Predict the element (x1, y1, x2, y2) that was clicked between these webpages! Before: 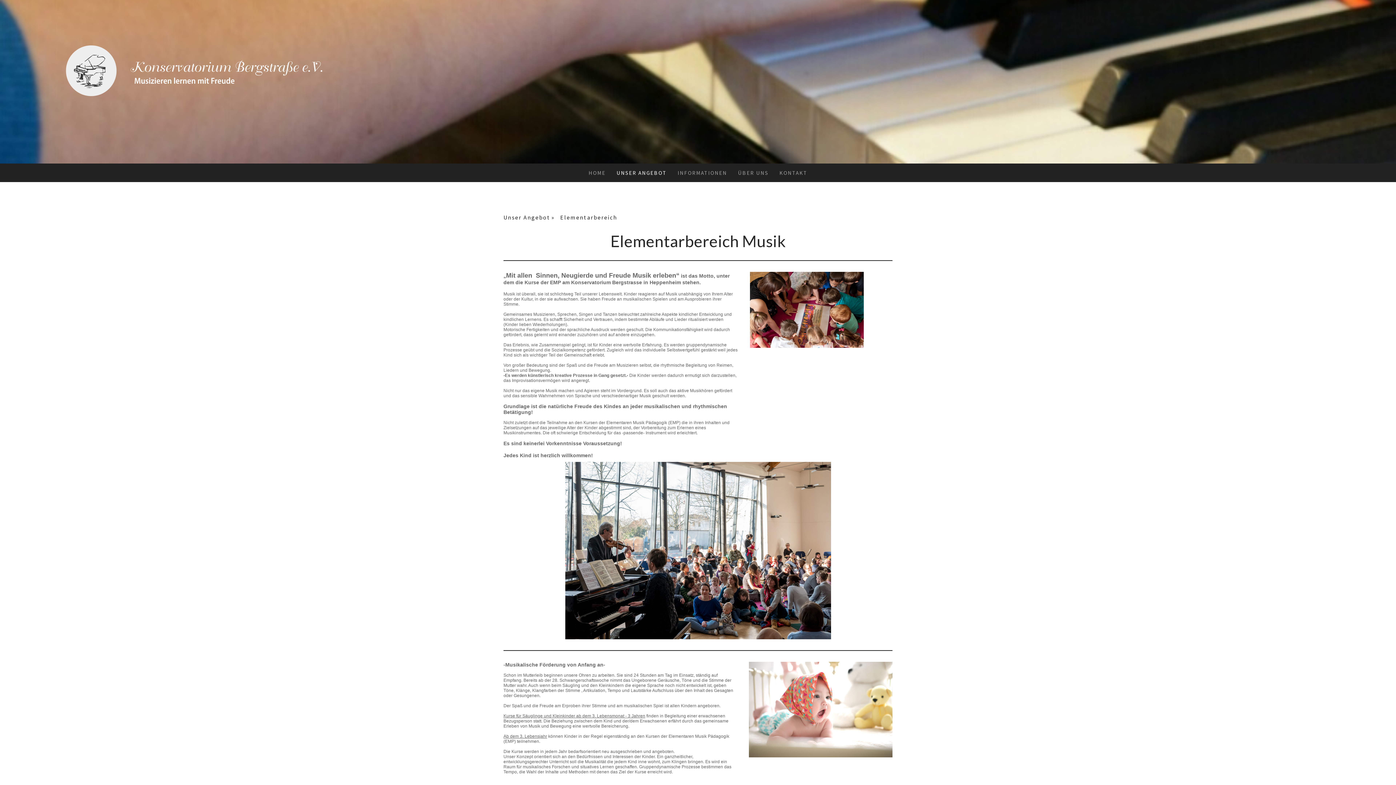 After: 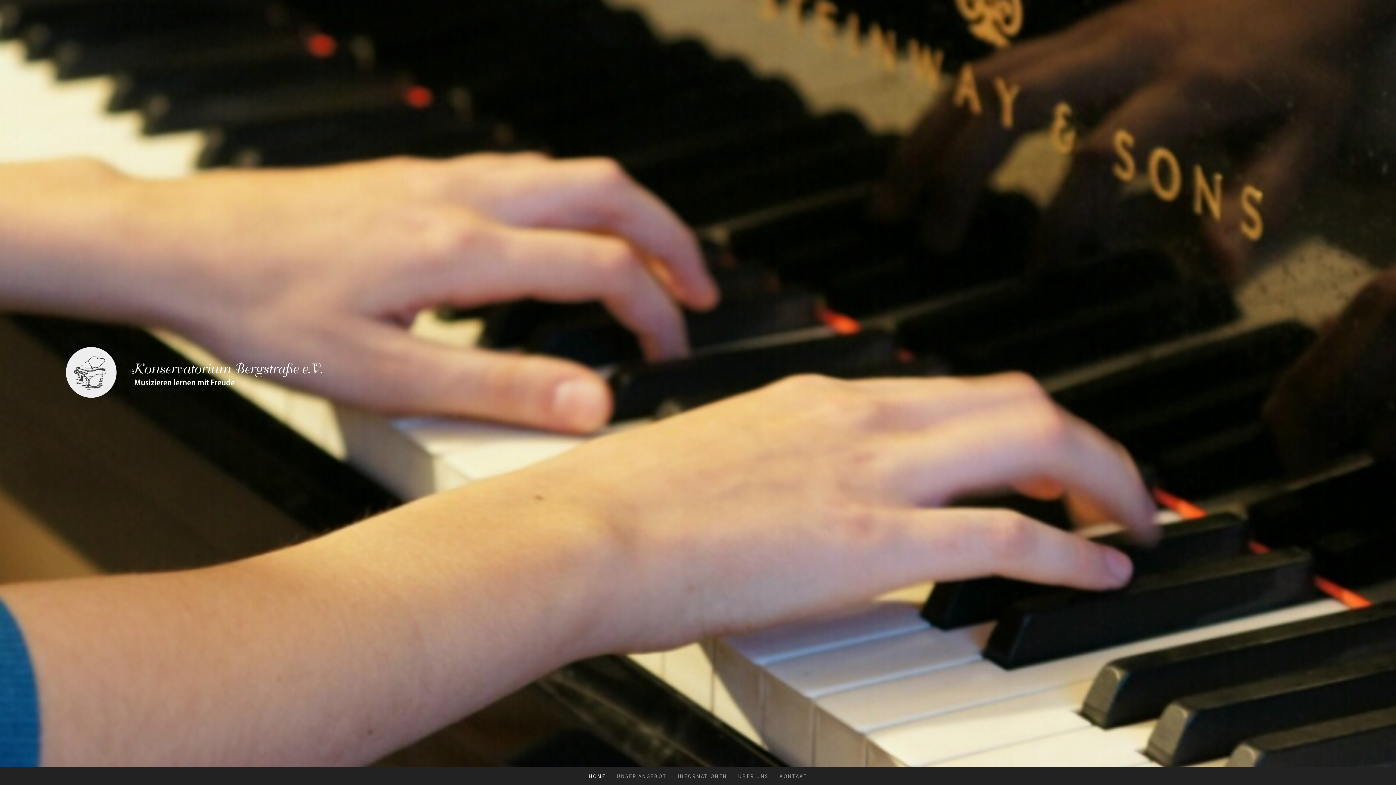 Action: bbox: (583, 163, 611, 182) label: HOME